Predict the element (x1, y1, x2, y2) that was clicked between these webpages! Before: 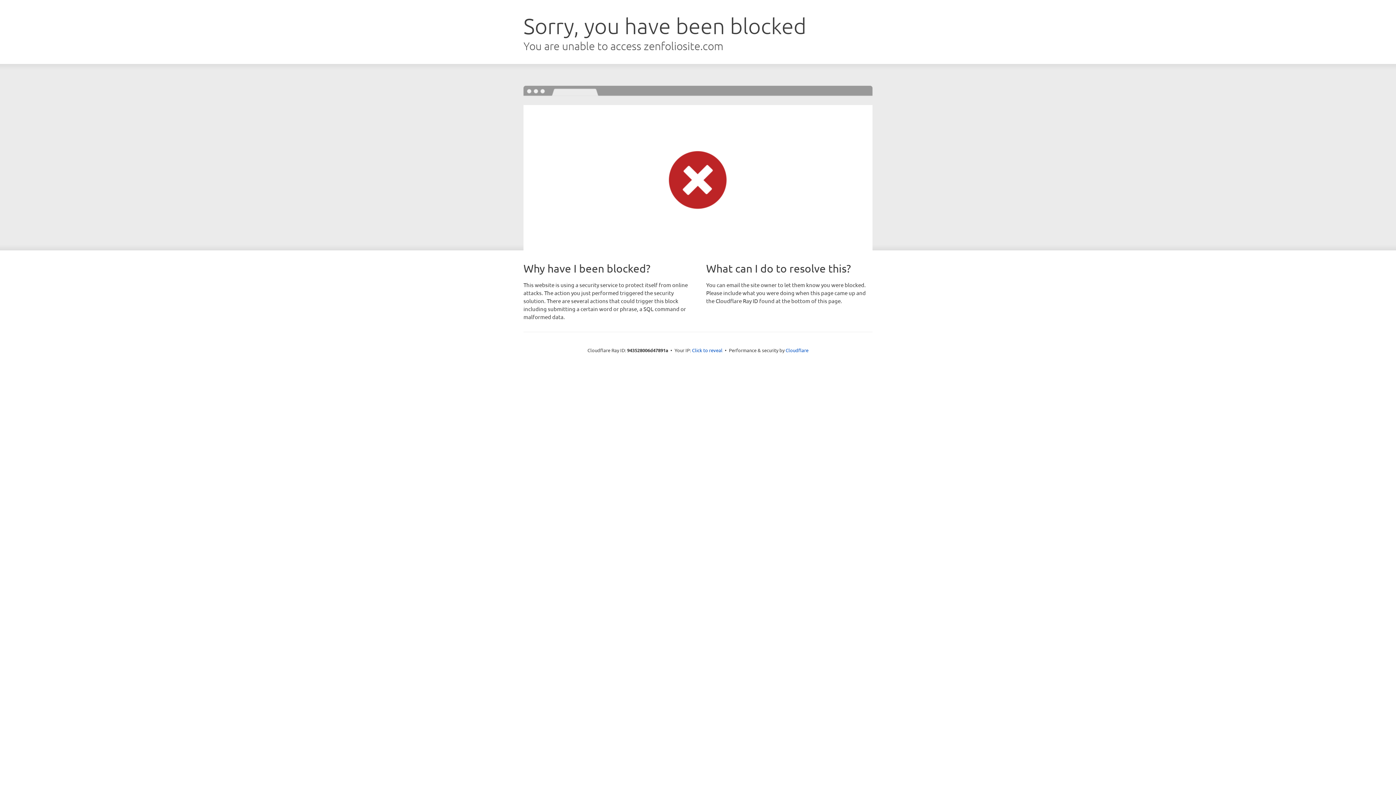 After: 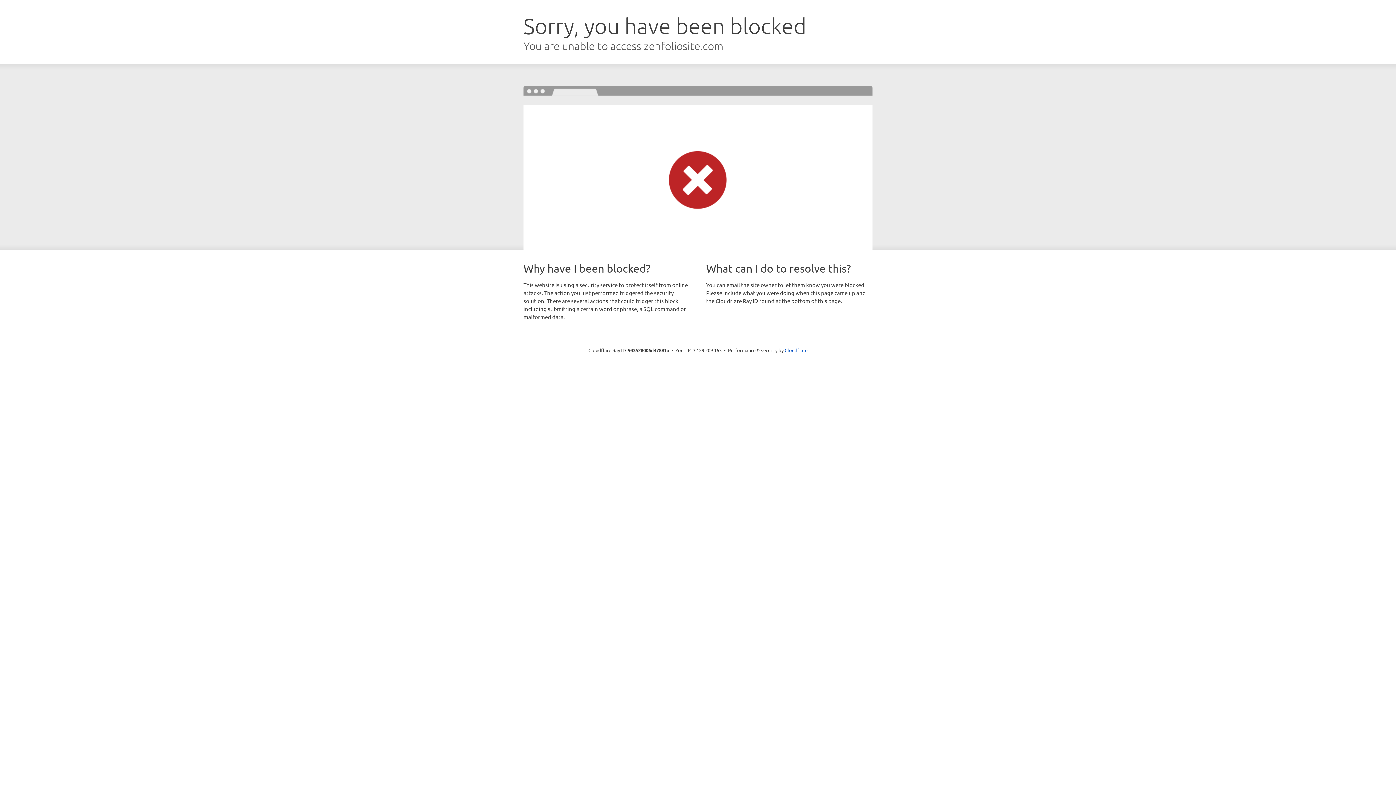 Action: label: Click to reveal bbox: (692, 346, 722, 353)